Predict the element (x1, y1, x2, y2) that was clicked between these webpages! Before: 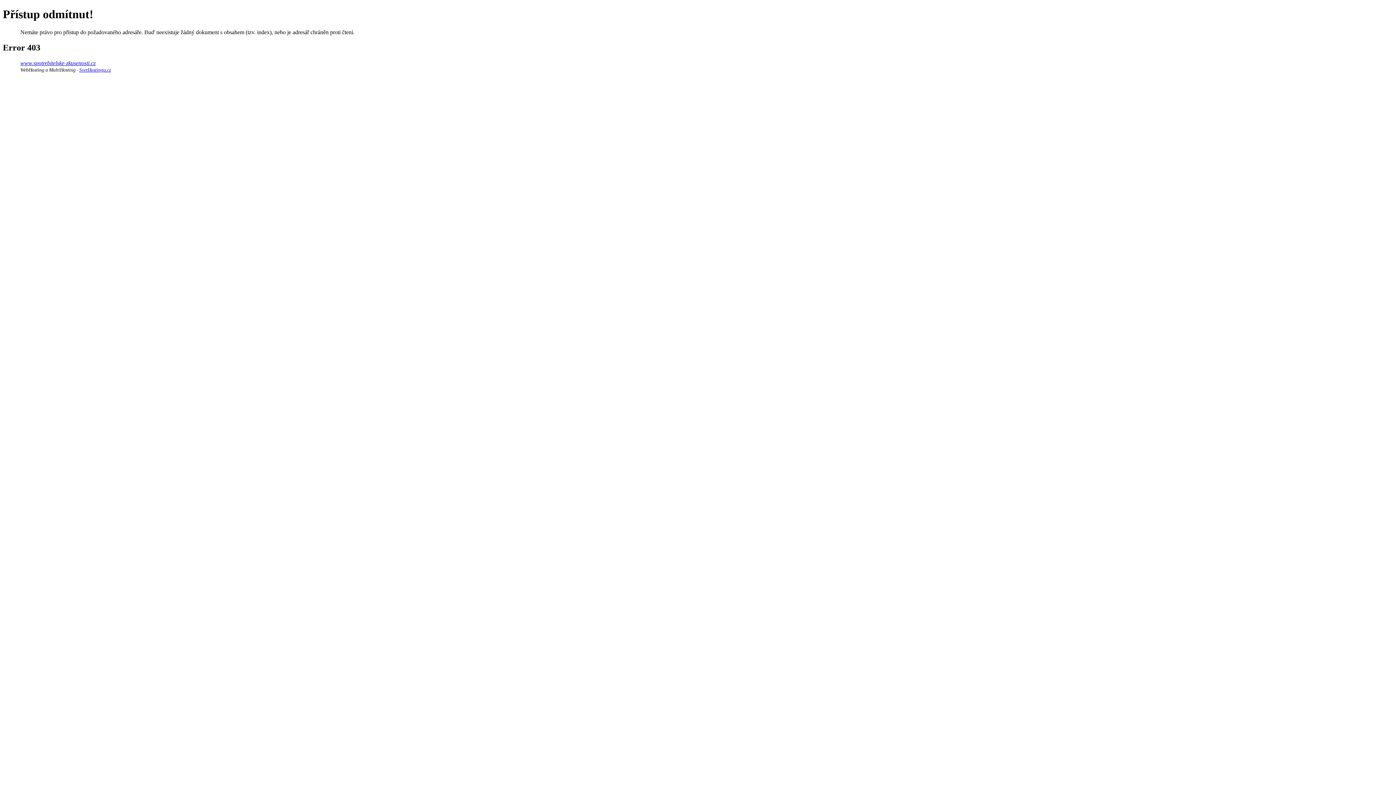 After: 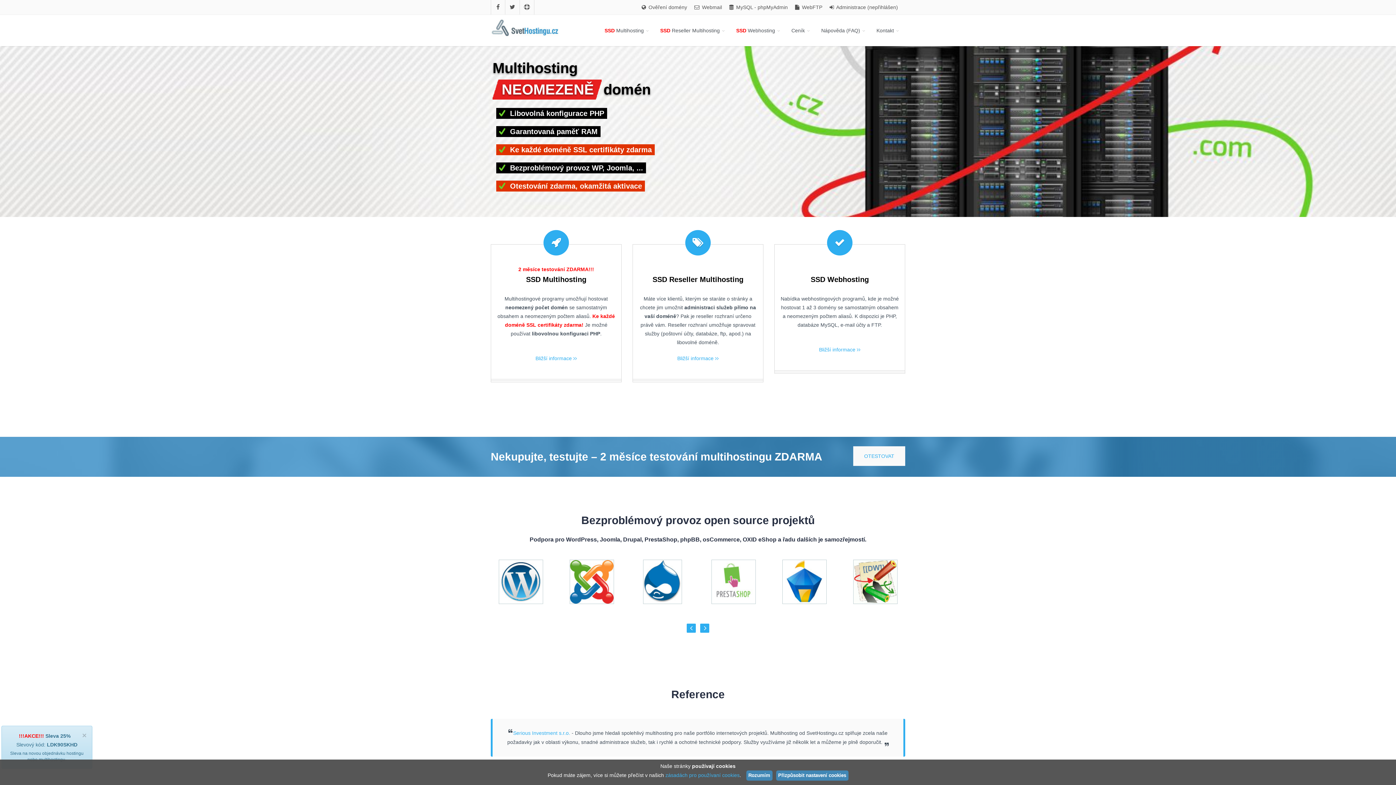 Action: bbox: (20, 67, 75, 72) label: WebHosting a MultiHosting